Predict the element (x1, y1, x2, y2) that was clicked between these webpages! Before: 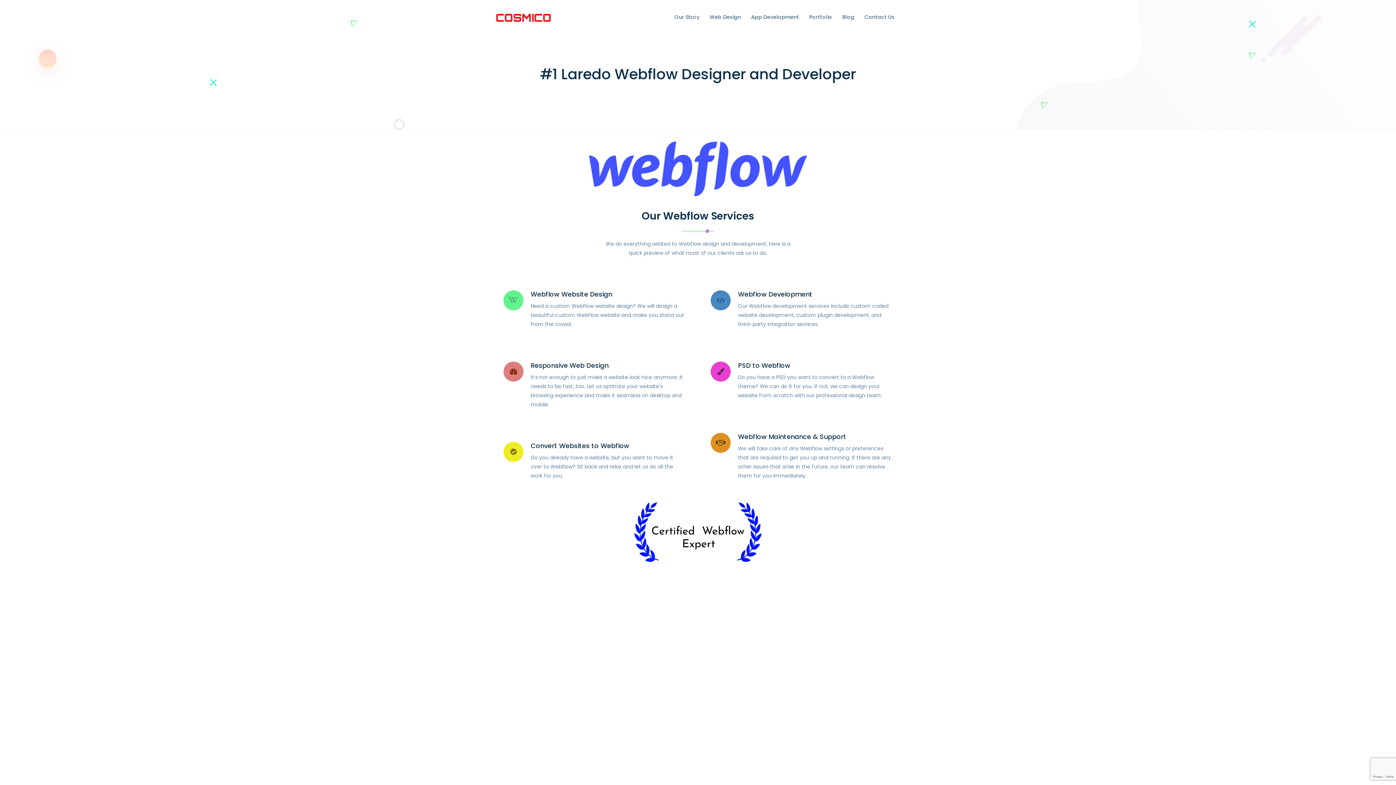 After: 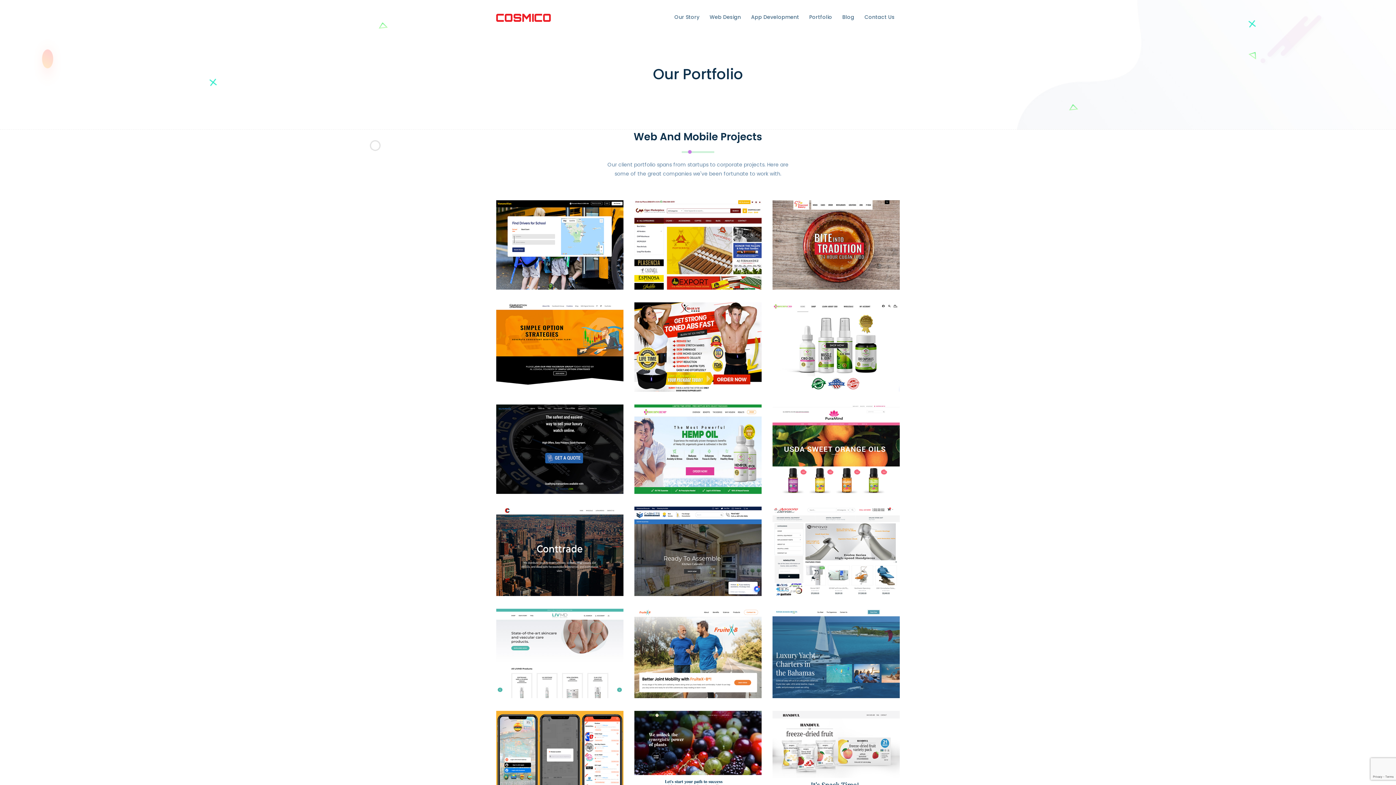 Action: bbox: (809, 9, 832, 25) label: Portfolio